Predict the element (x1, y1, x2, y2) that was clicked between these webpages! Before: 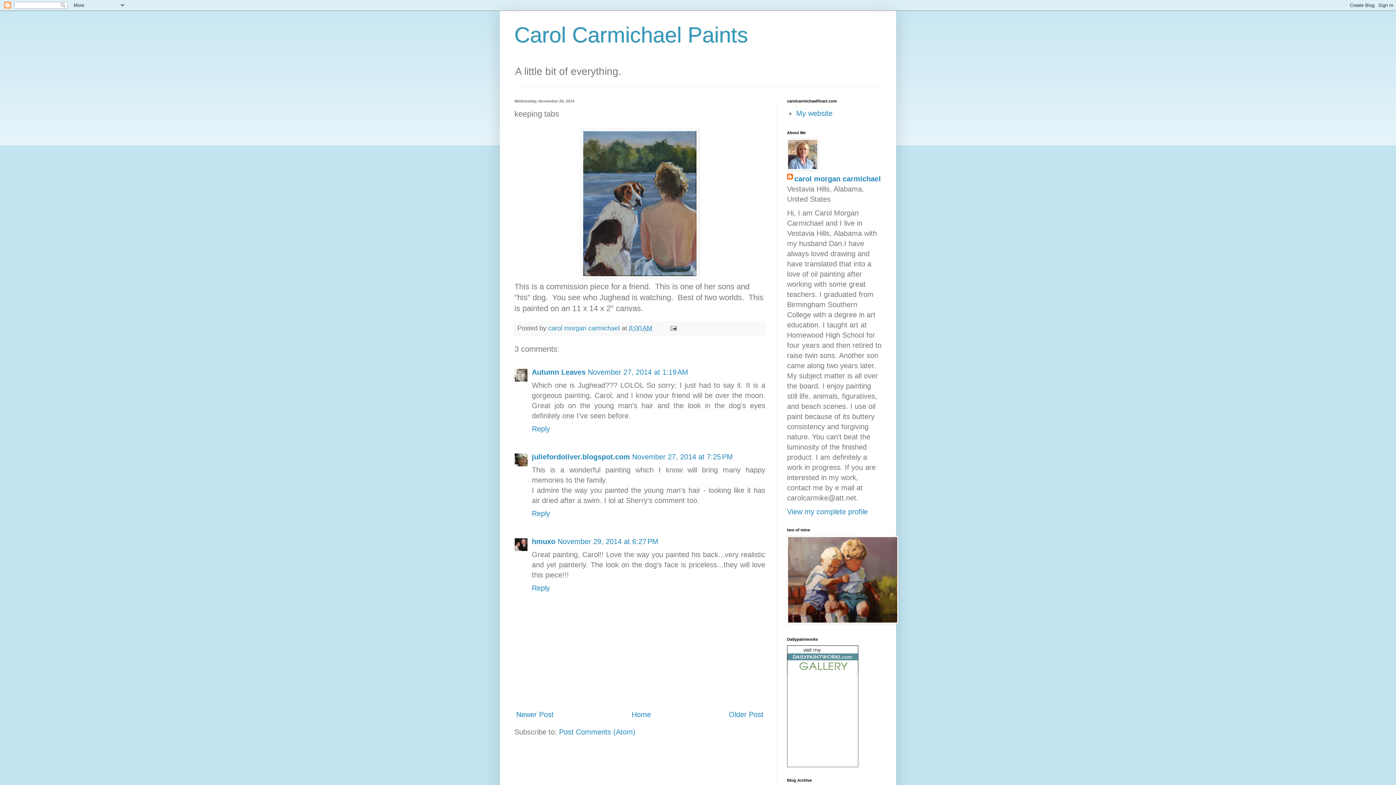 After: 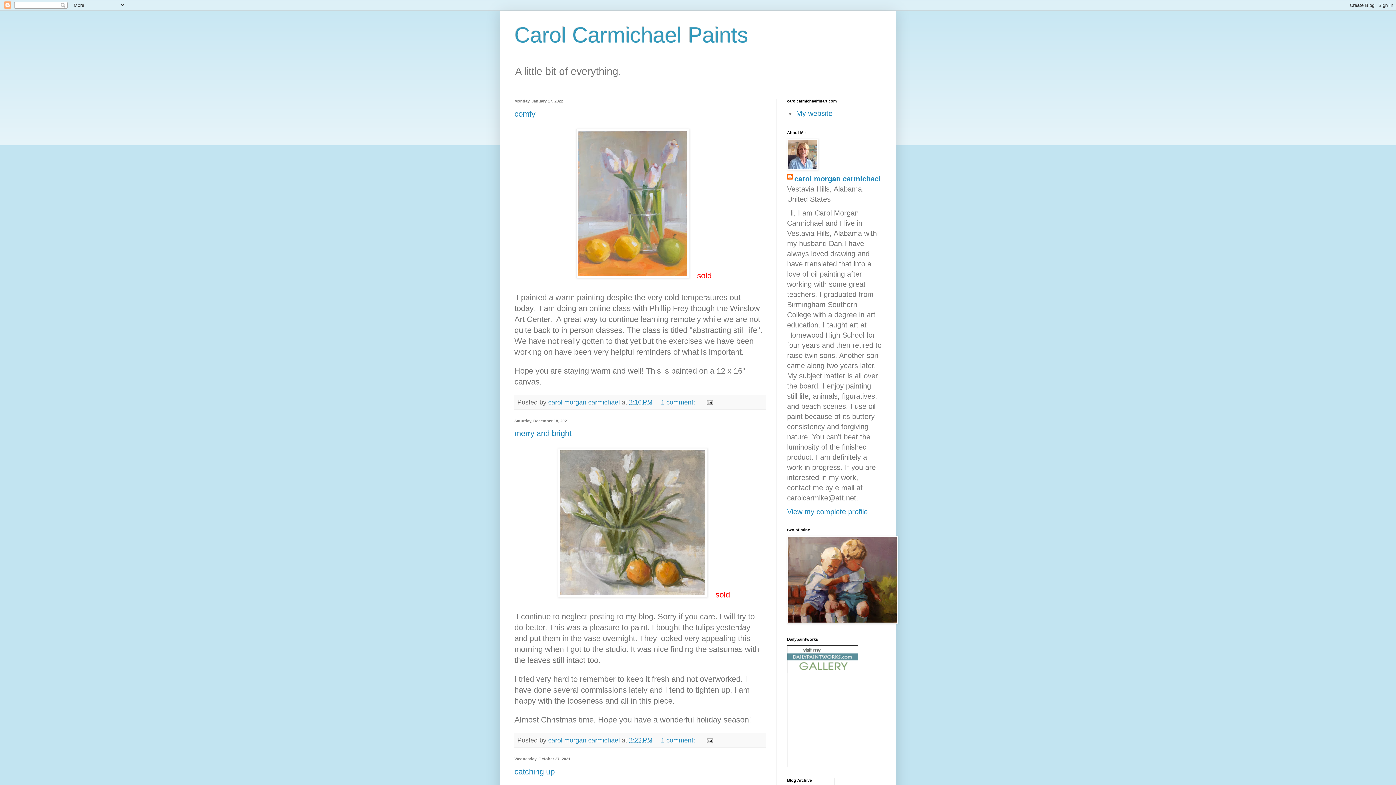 Action: label: Carol Carmichael Paints bbox: (514, 22, 748, 47)